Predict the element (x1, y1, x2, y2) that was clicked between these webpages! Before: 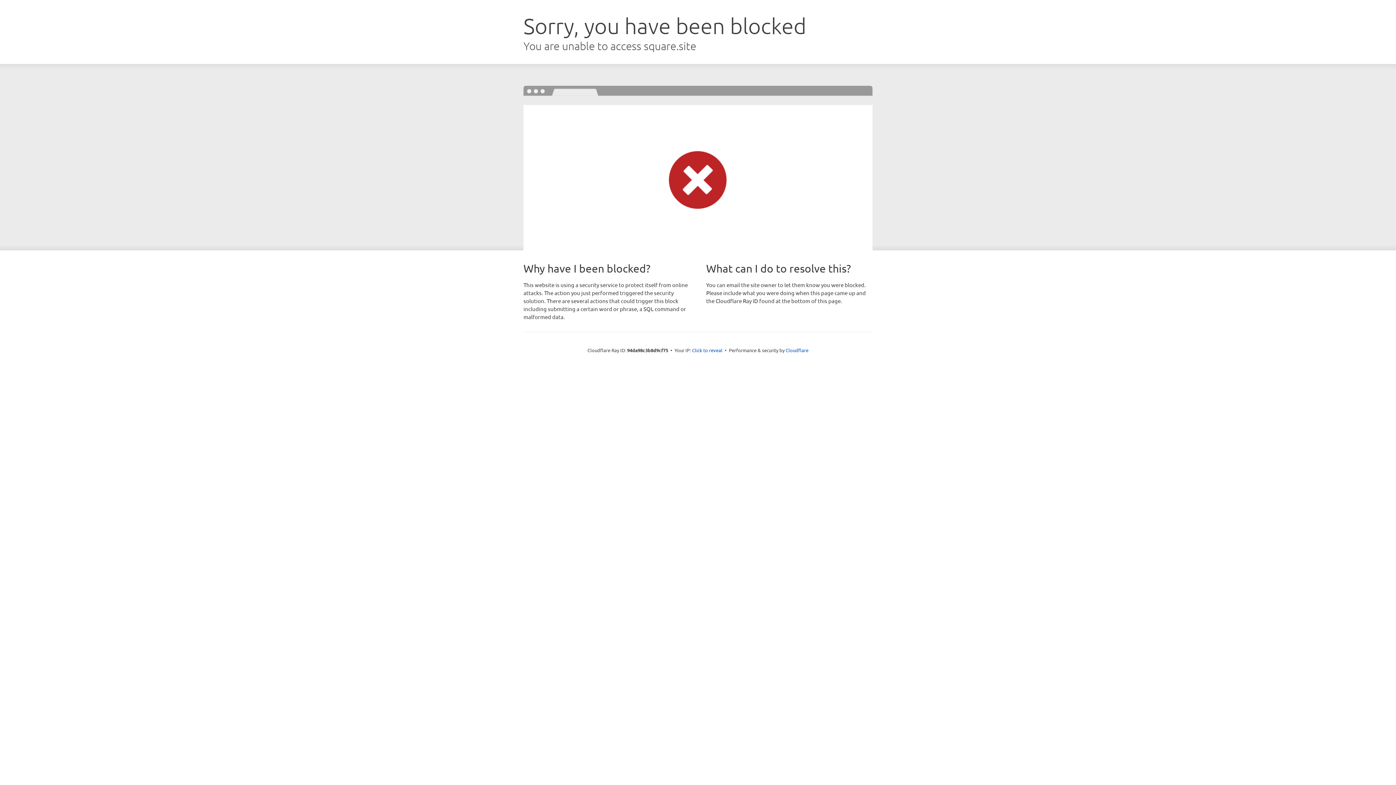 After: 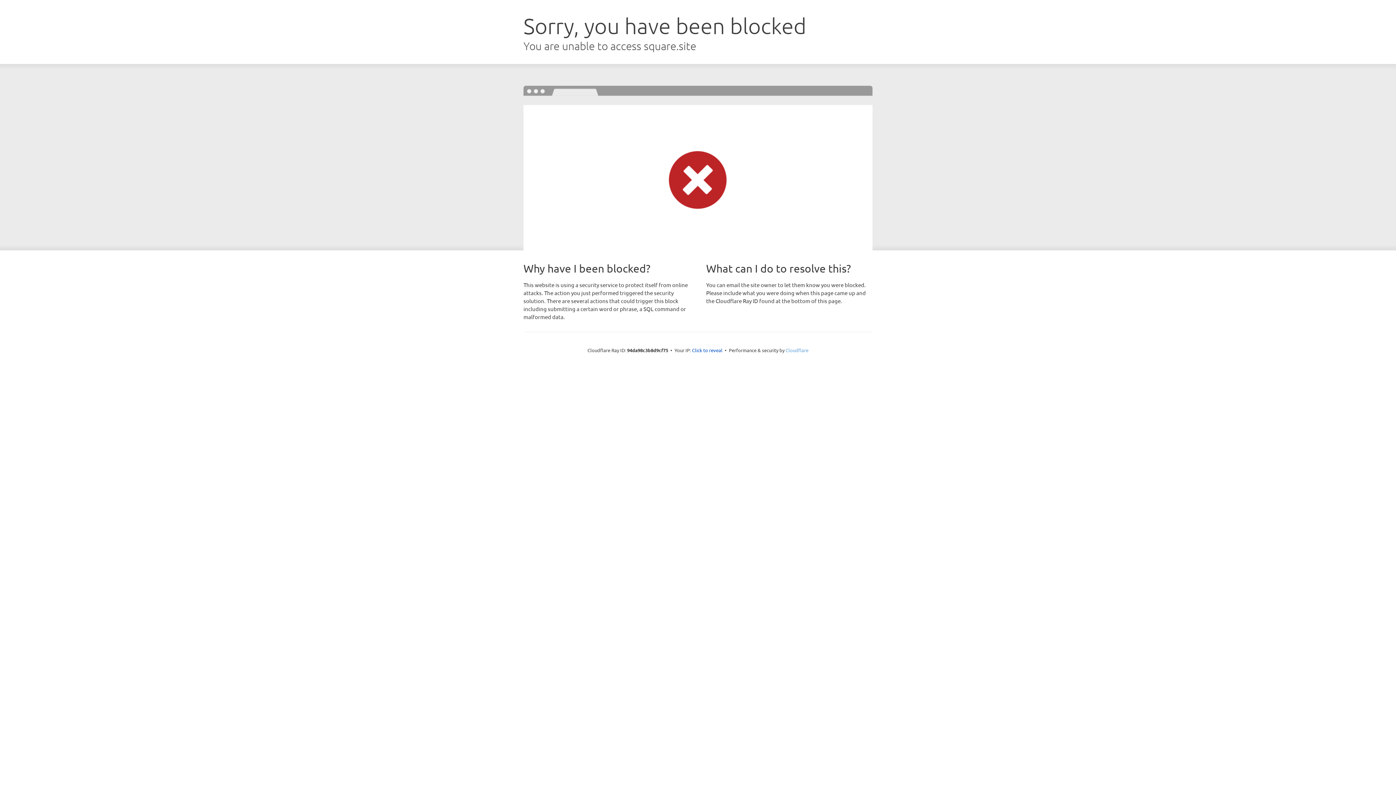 Action: bbox: (785, 347, 808, 353) label: Cloudflare